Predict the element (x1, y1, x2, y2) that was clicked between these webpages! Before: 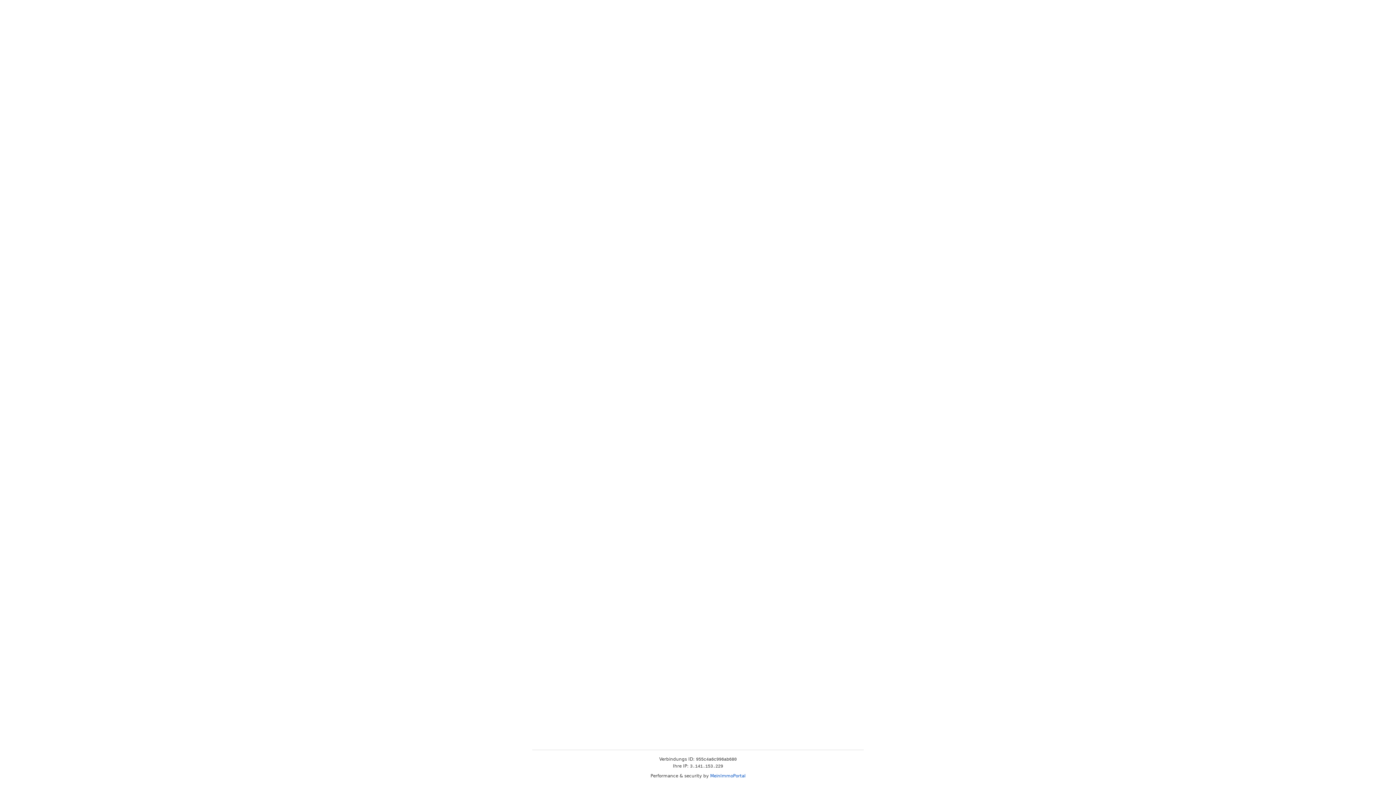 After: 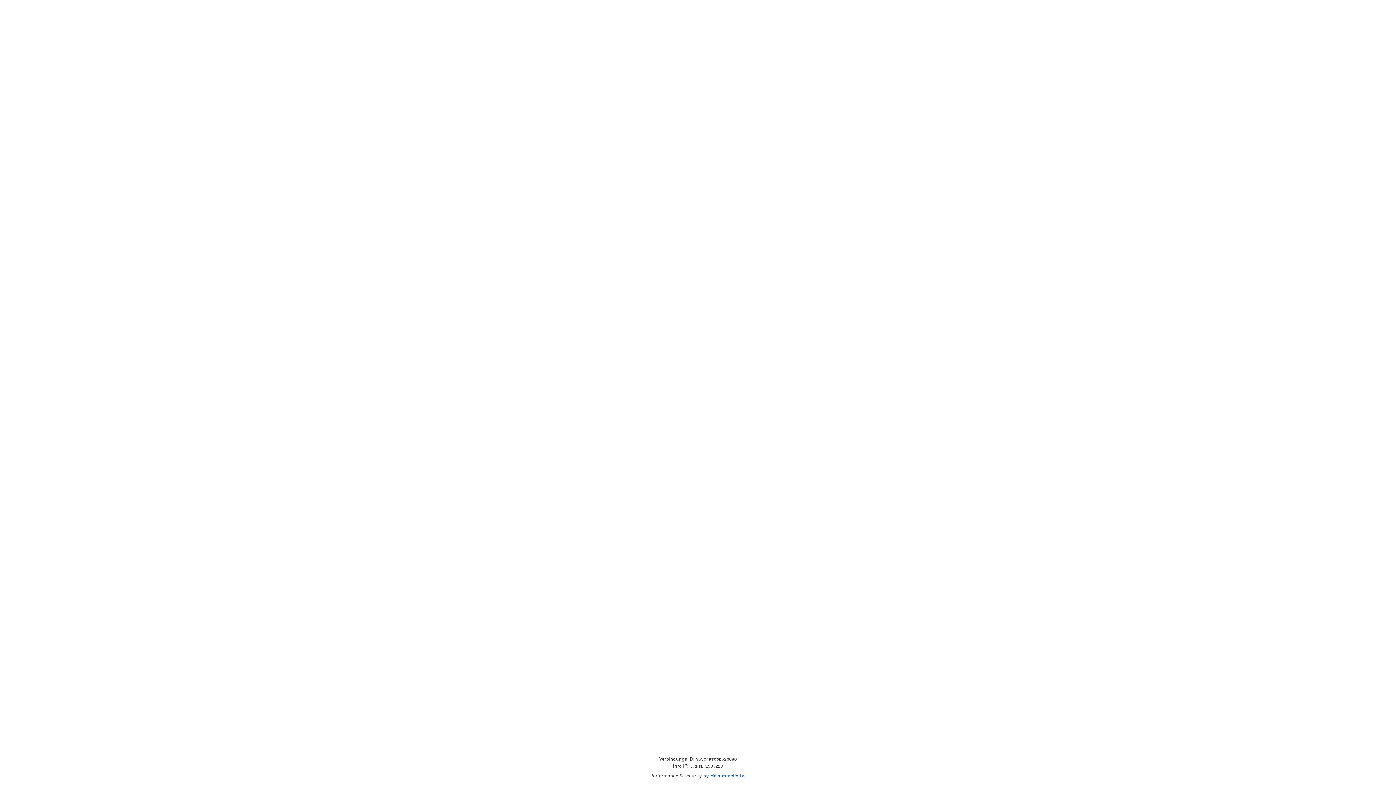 Action: label: MeinImmoPortal bbox: (710, 773, 745, 778)